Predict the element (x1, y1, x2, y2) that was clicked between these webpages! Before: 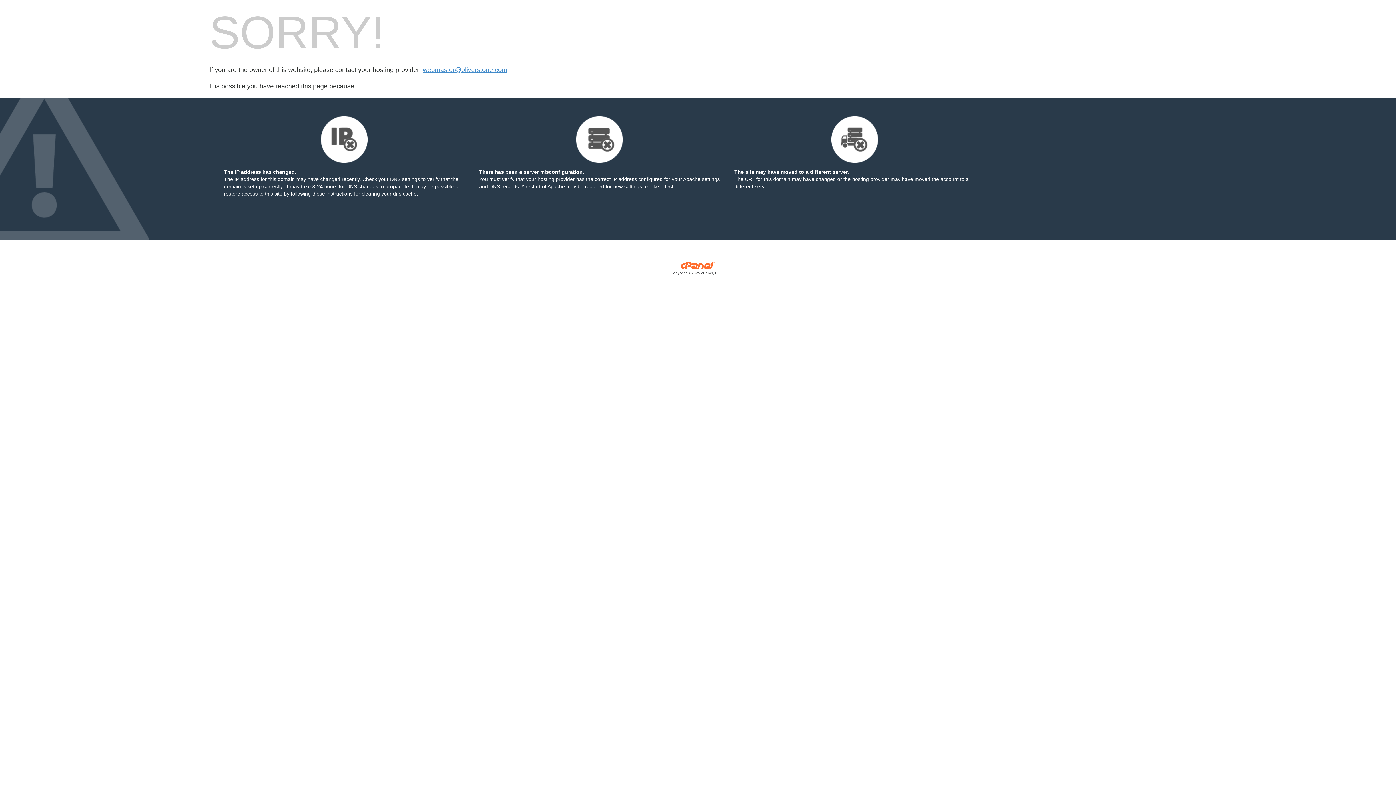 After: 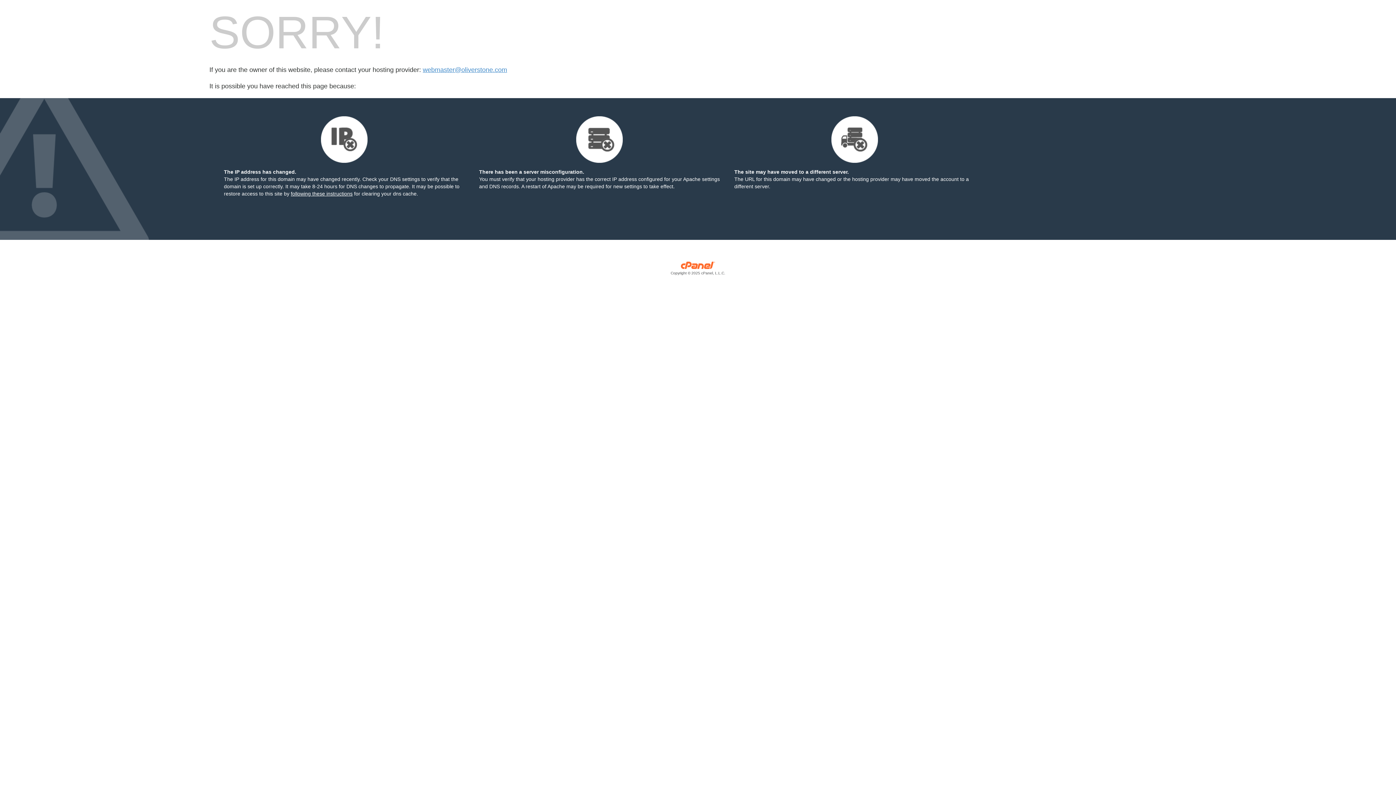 Action: bbox: (209, 270, 1186, 276) label: Copyright © 2025 cPanel, L.L.C.